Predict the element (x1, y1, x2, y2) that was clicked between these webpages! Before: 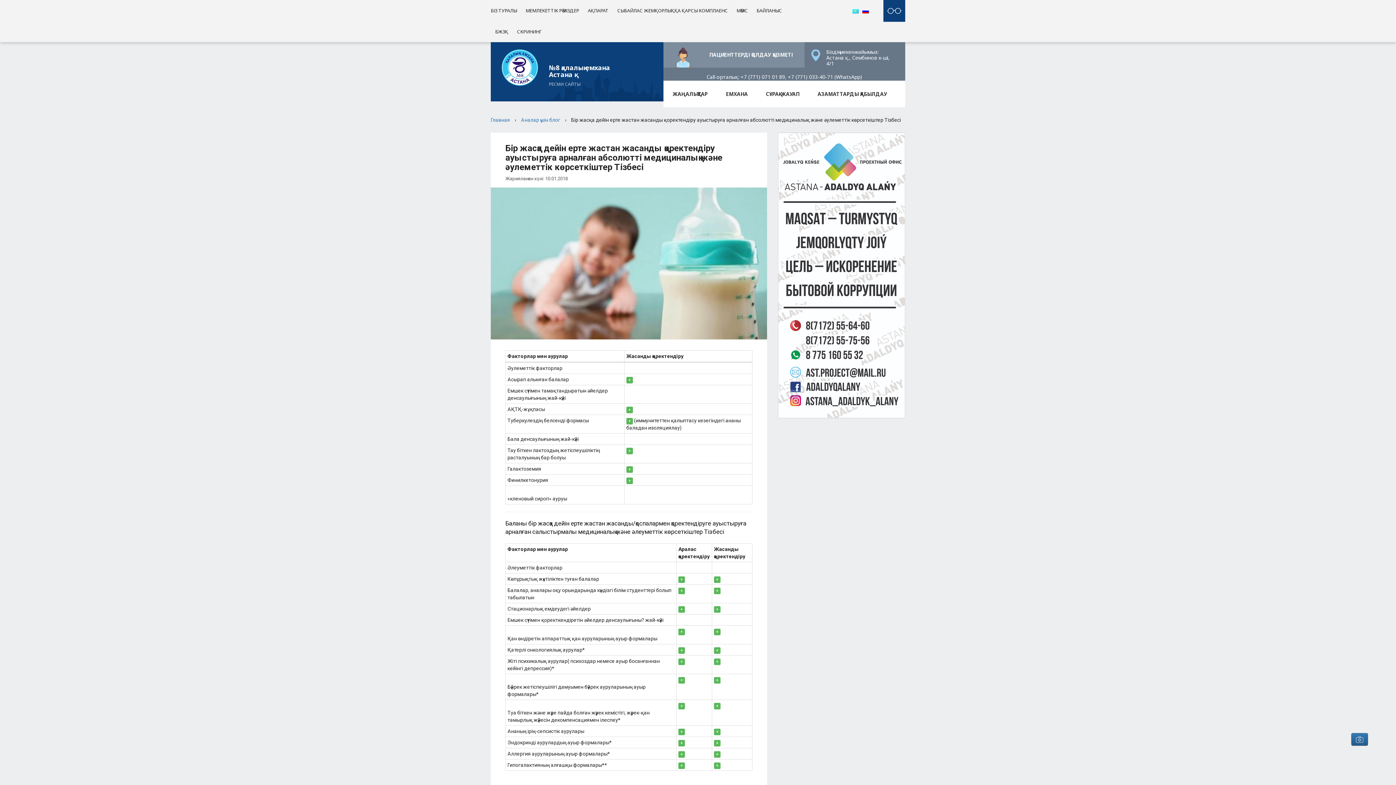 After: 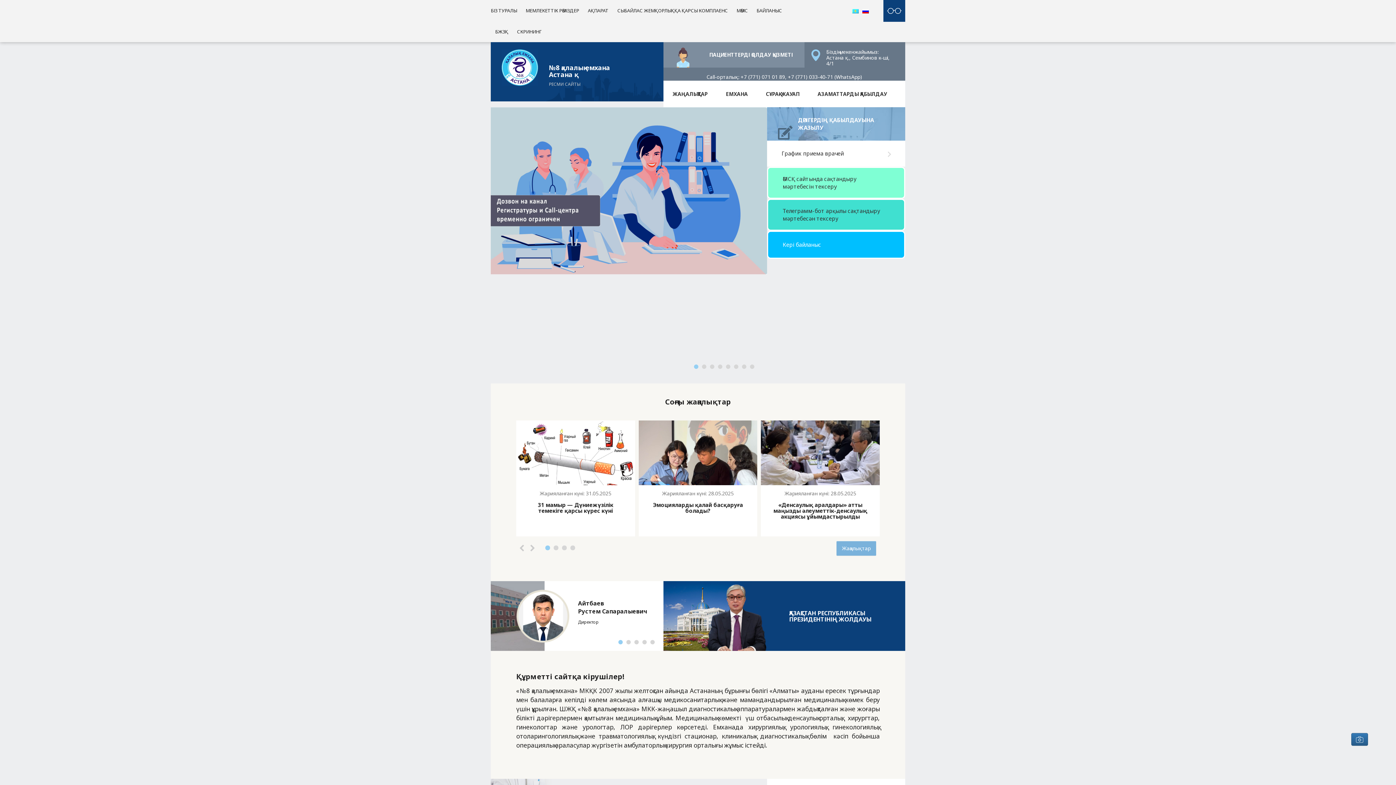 Action: label: Главная bbox: (490, 117, 510, 122)